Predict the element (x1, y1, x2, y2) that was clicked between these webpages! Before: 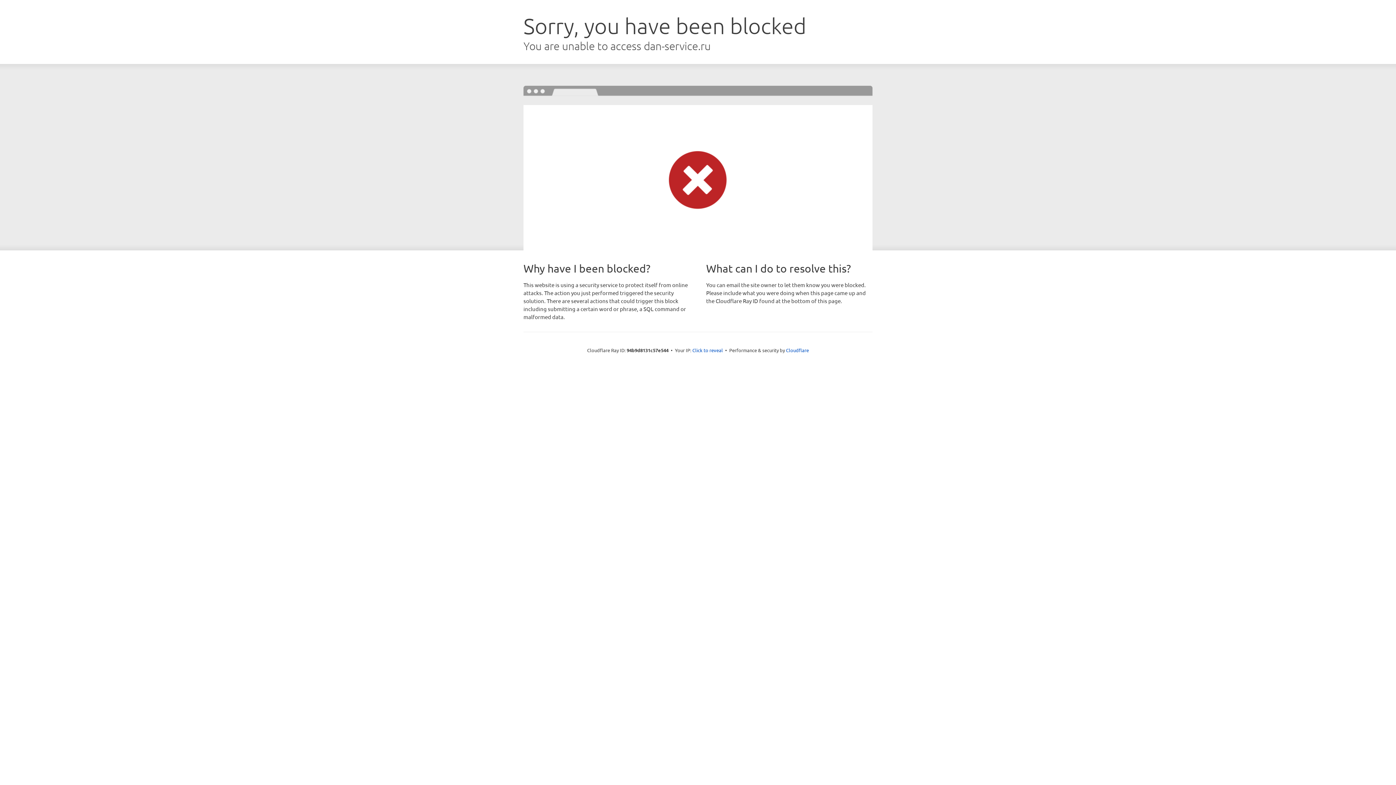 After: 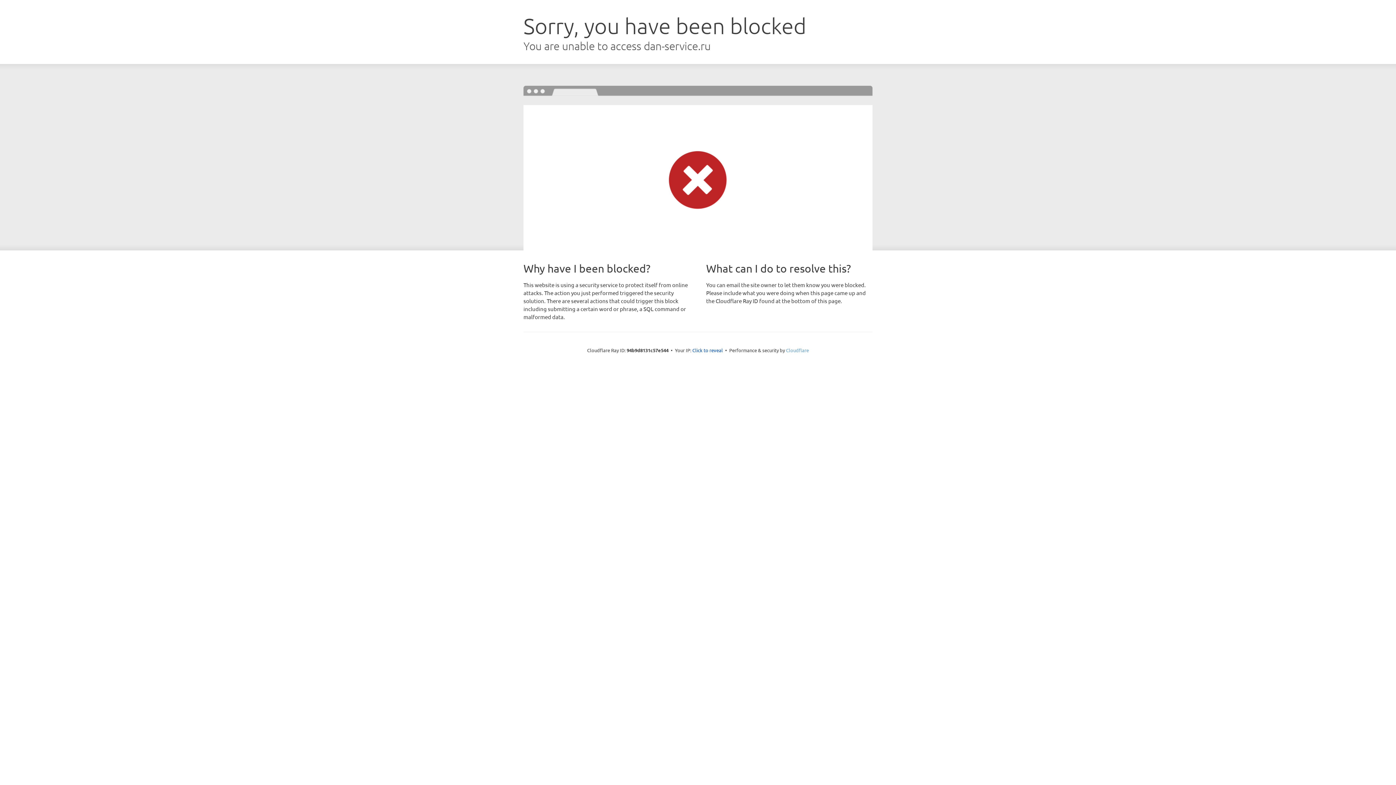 Action: label: Cloudflare bbox: (786, 347, 809, 353)